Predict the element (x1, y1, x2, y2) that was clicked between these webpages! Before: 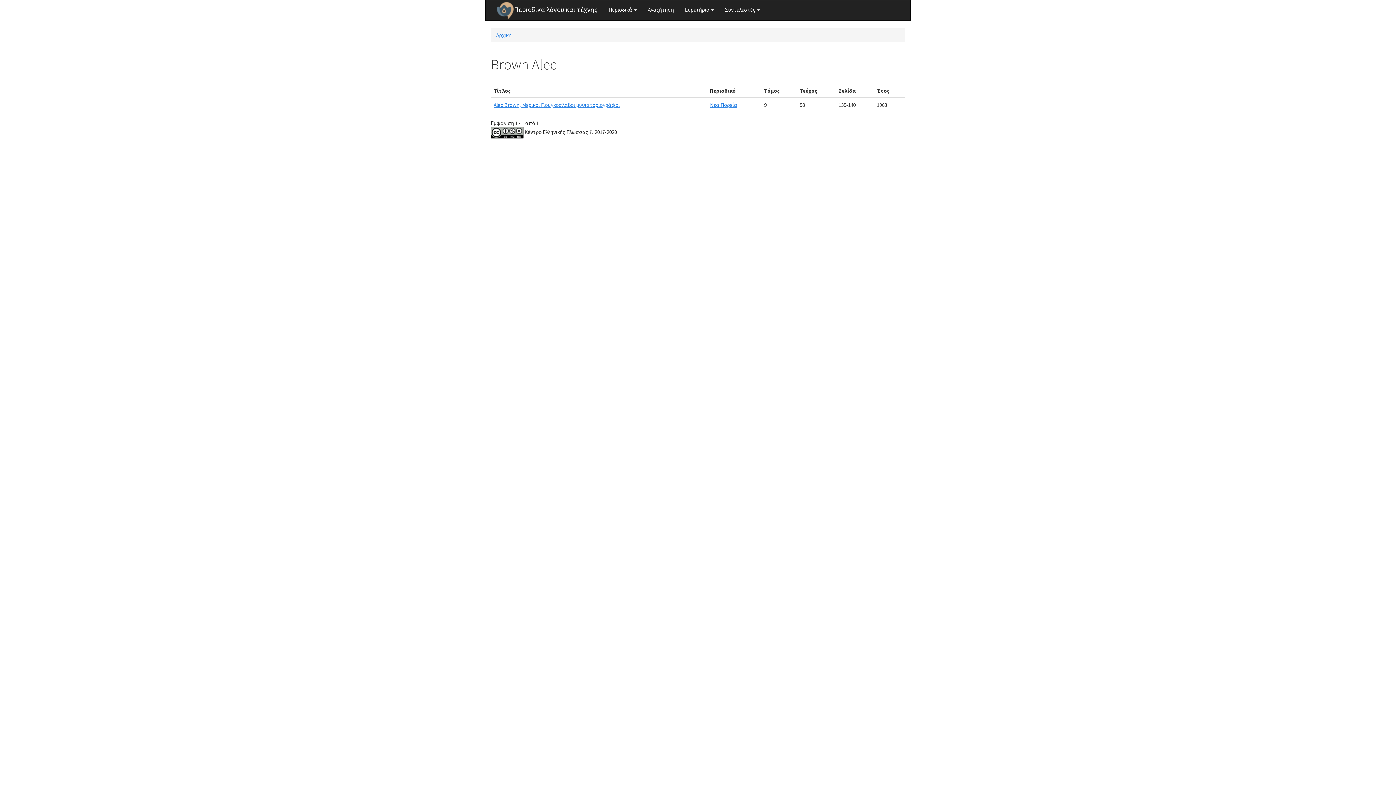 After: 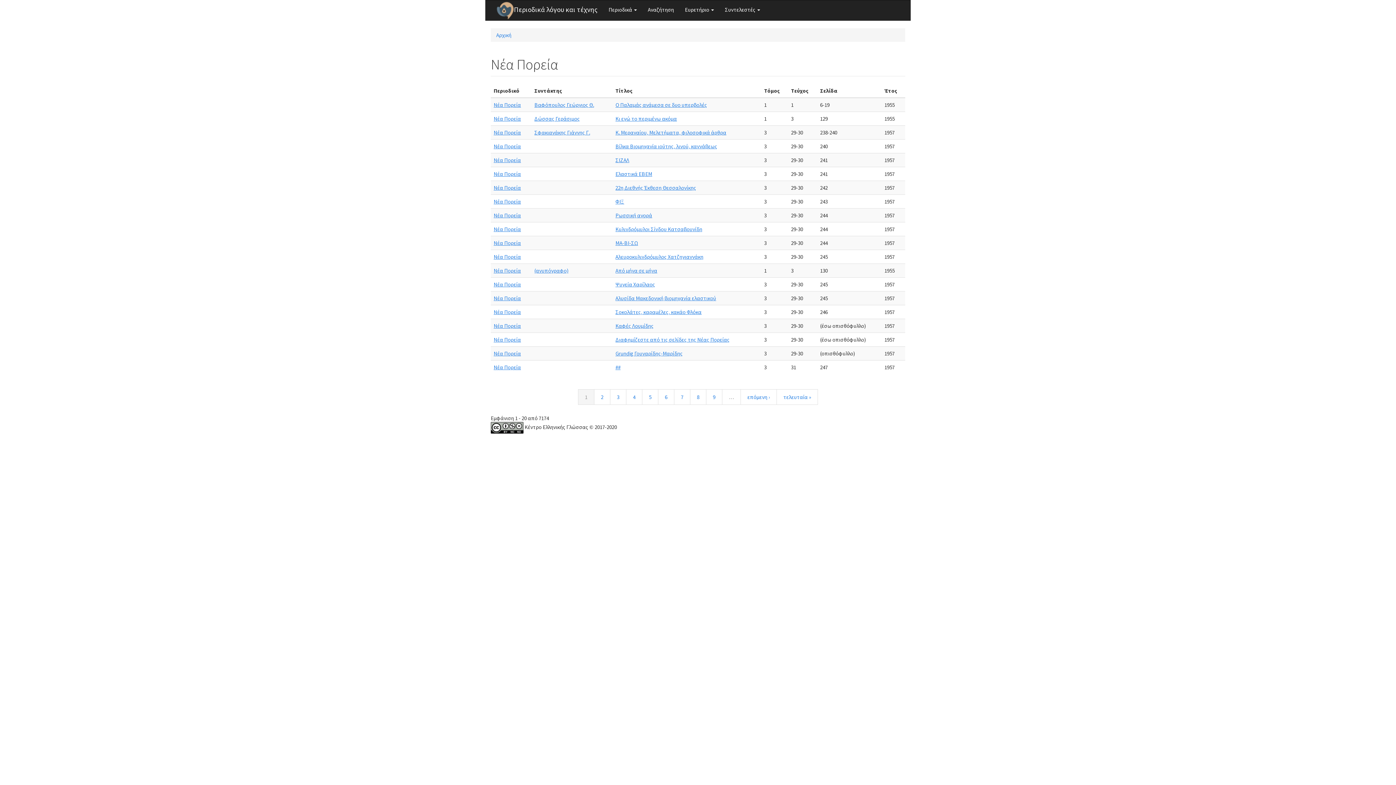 Action: label: Νέα Πορεία bbox: (710, 101, 737, 108)